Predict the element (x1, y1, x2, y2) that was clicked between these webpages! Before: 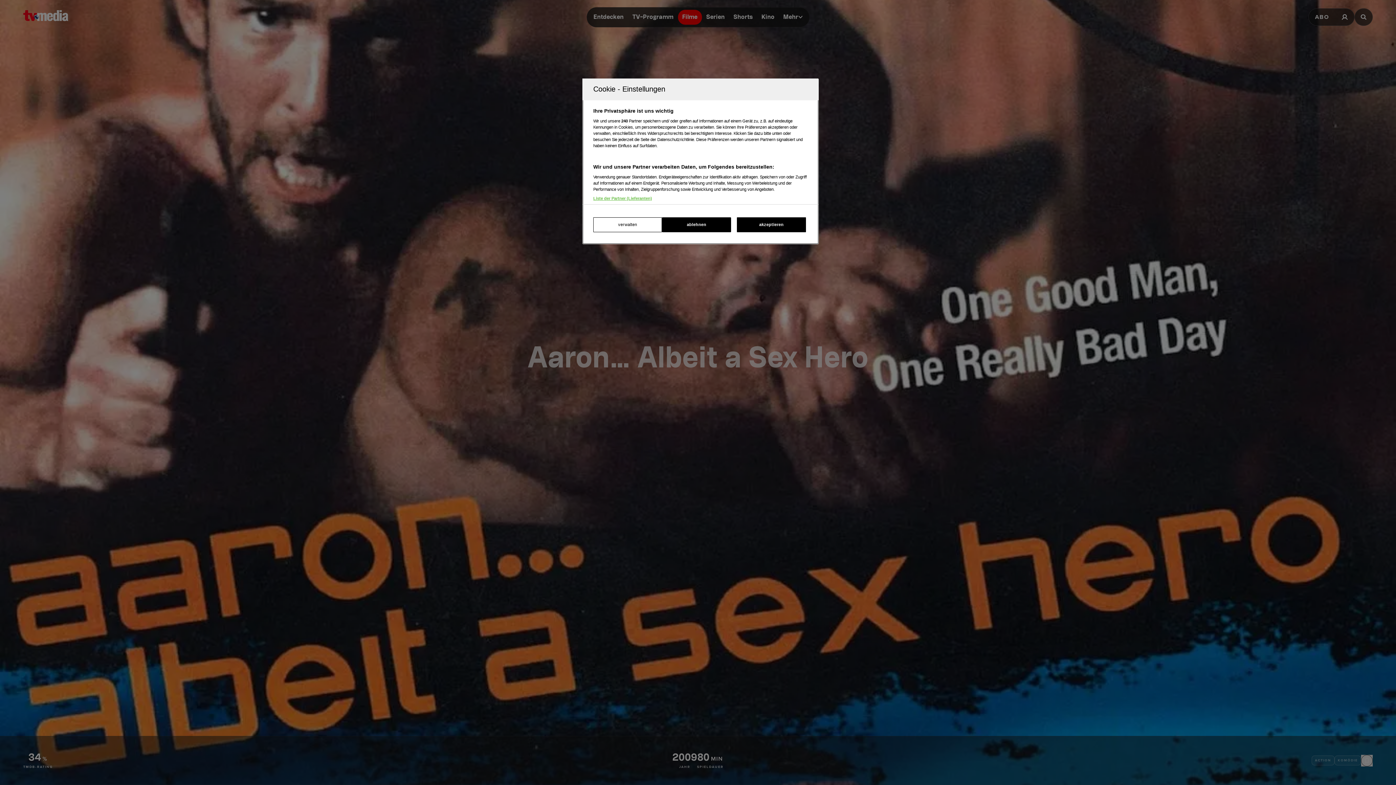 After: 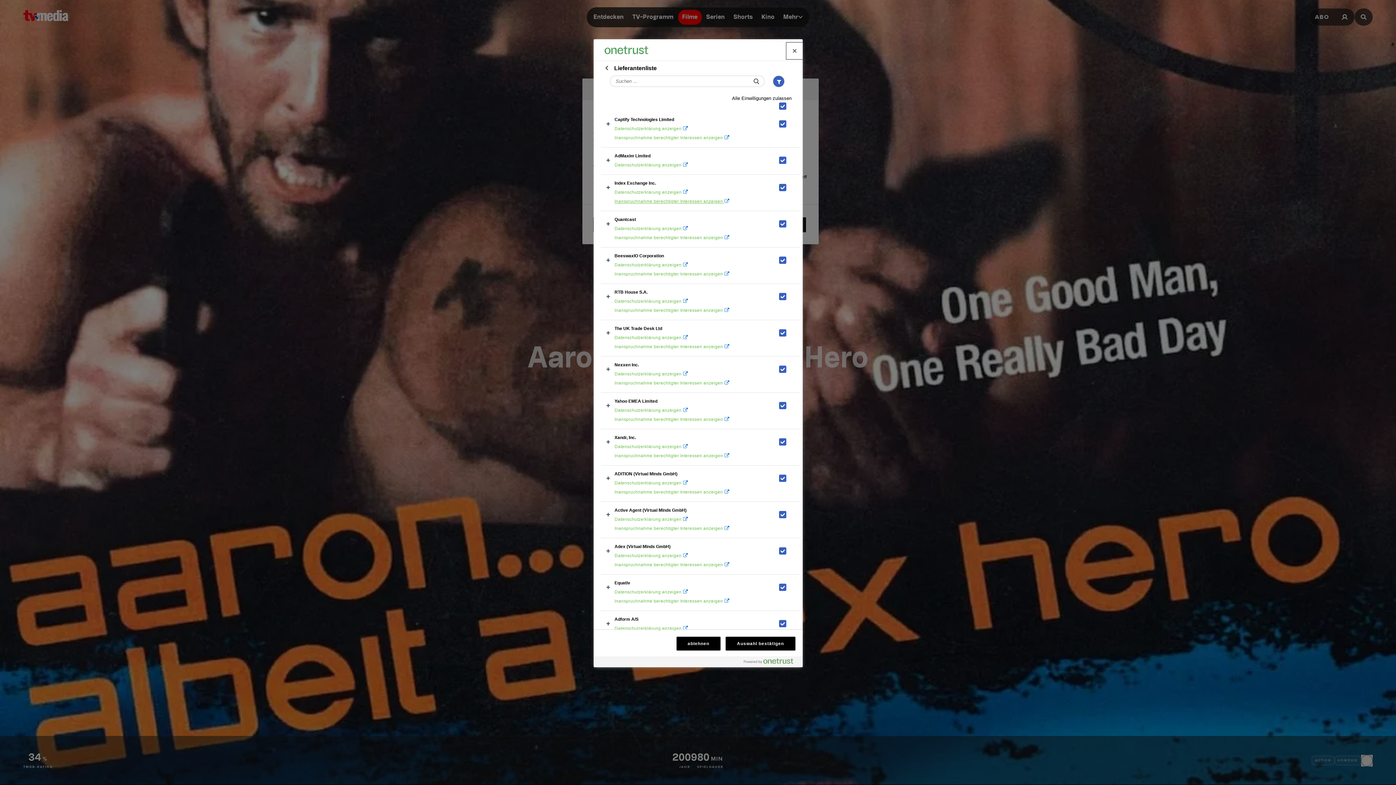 Action: label: Liste der Partner (Lieferanten) bbox: (593, 196, 652, 200)